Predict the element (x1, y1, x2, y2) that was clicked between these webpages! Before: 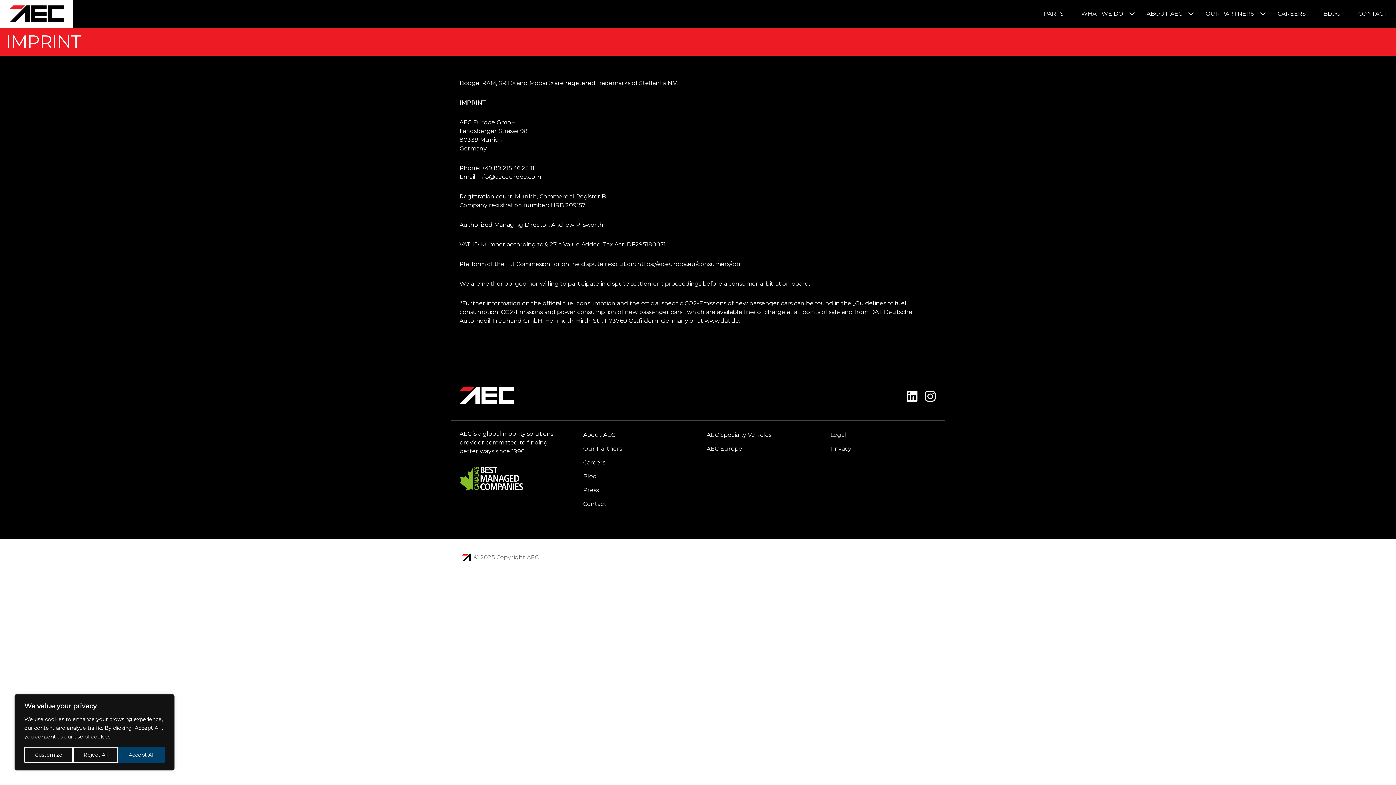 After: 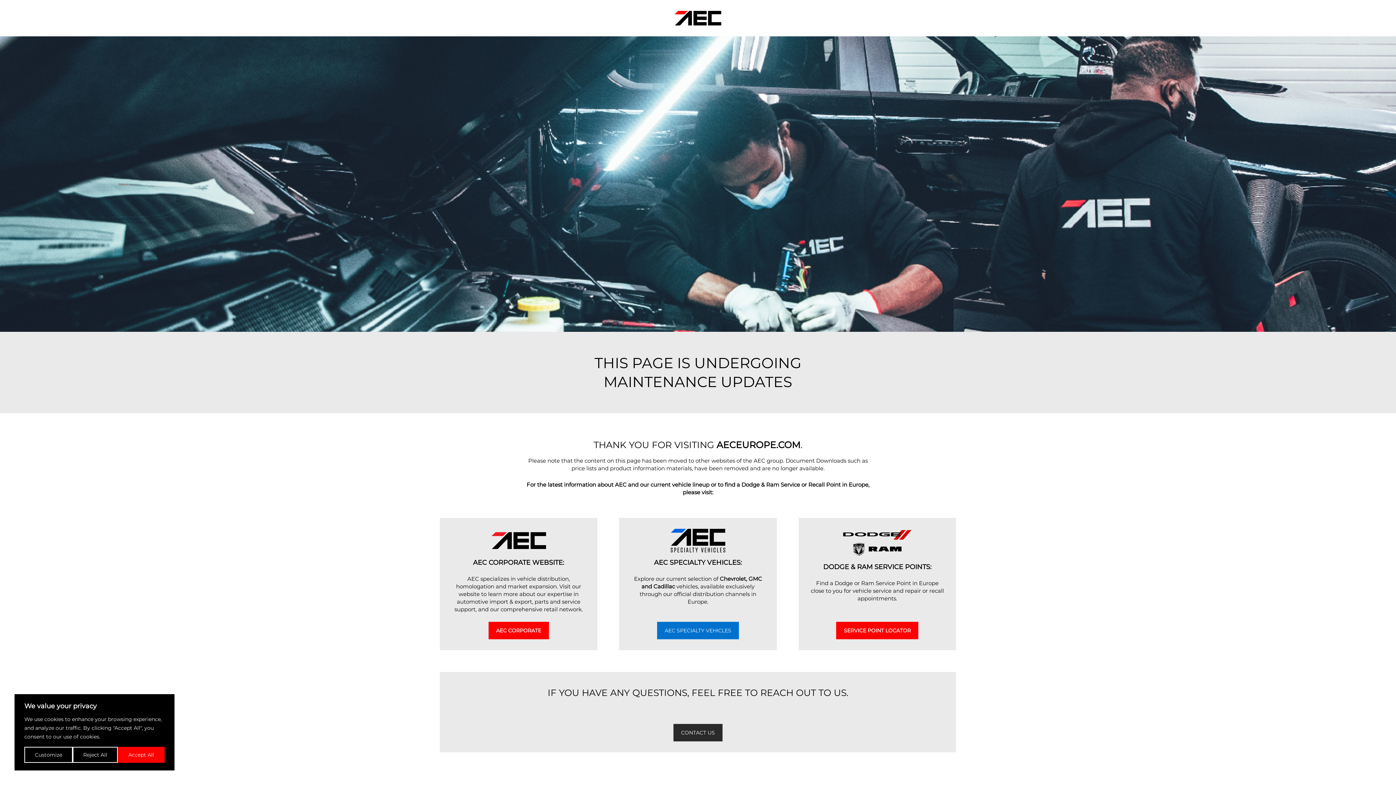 Action: bbox: (706, 445, 742, 452) label: AEC Europe